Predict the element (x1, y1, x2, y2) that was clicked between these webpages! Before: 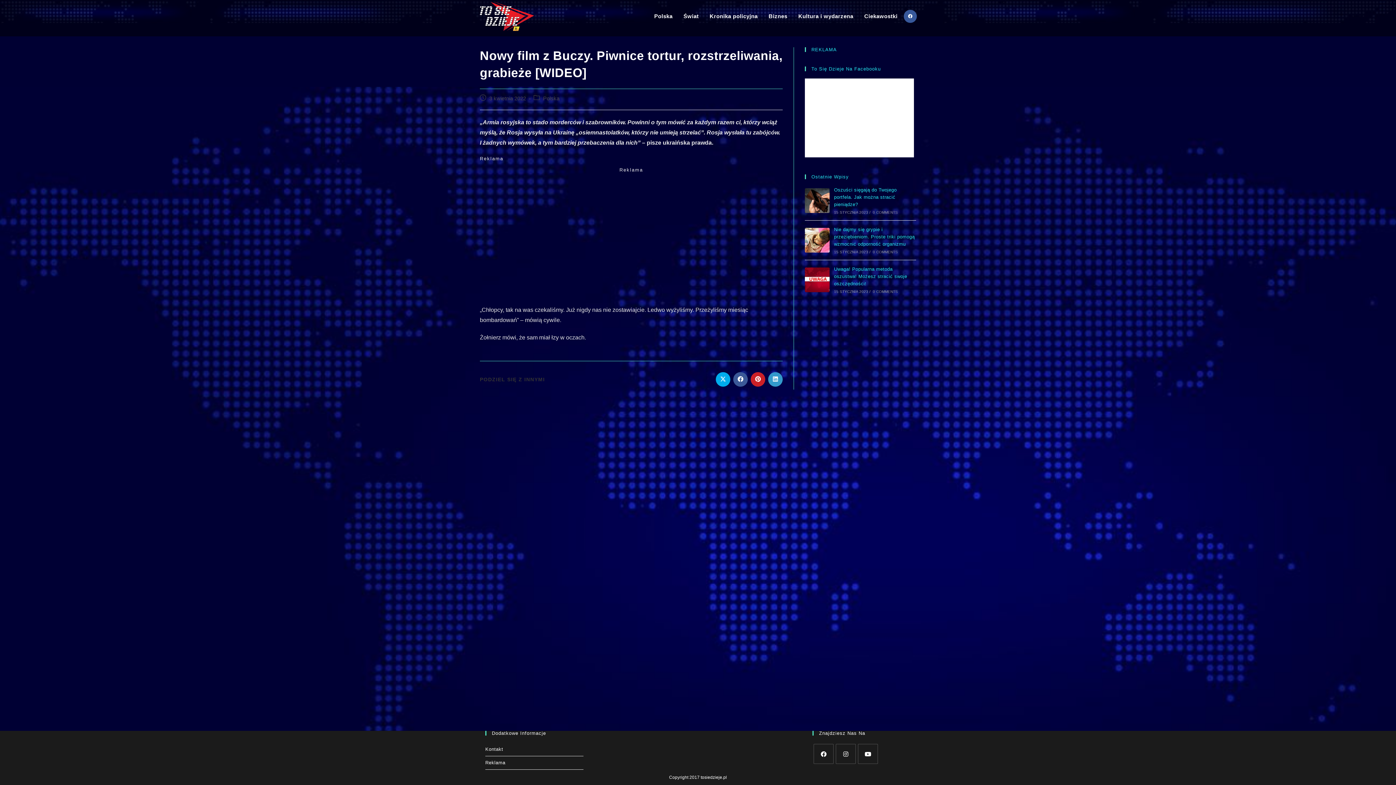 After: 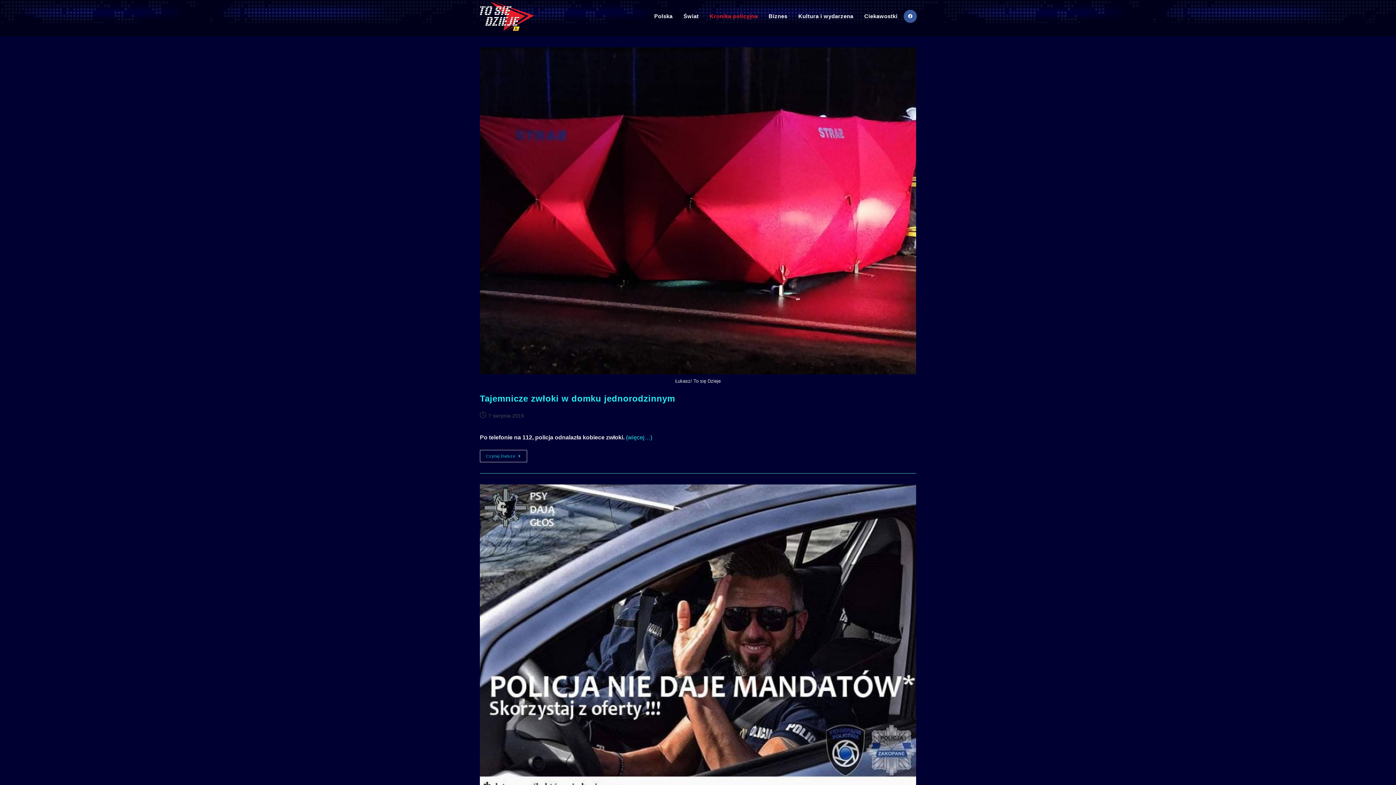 Action: label: Kronika policyjna bbox: (704, 0, 763, 32)